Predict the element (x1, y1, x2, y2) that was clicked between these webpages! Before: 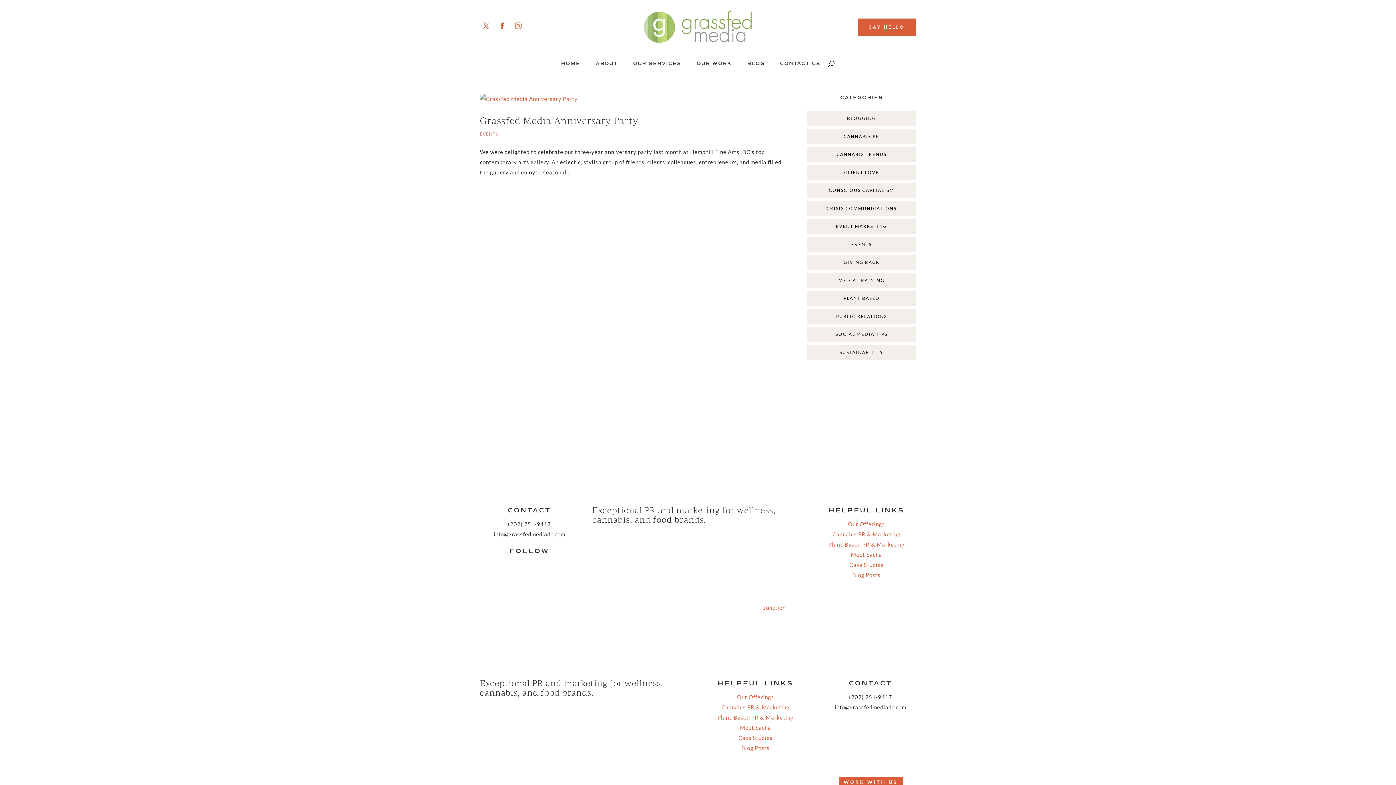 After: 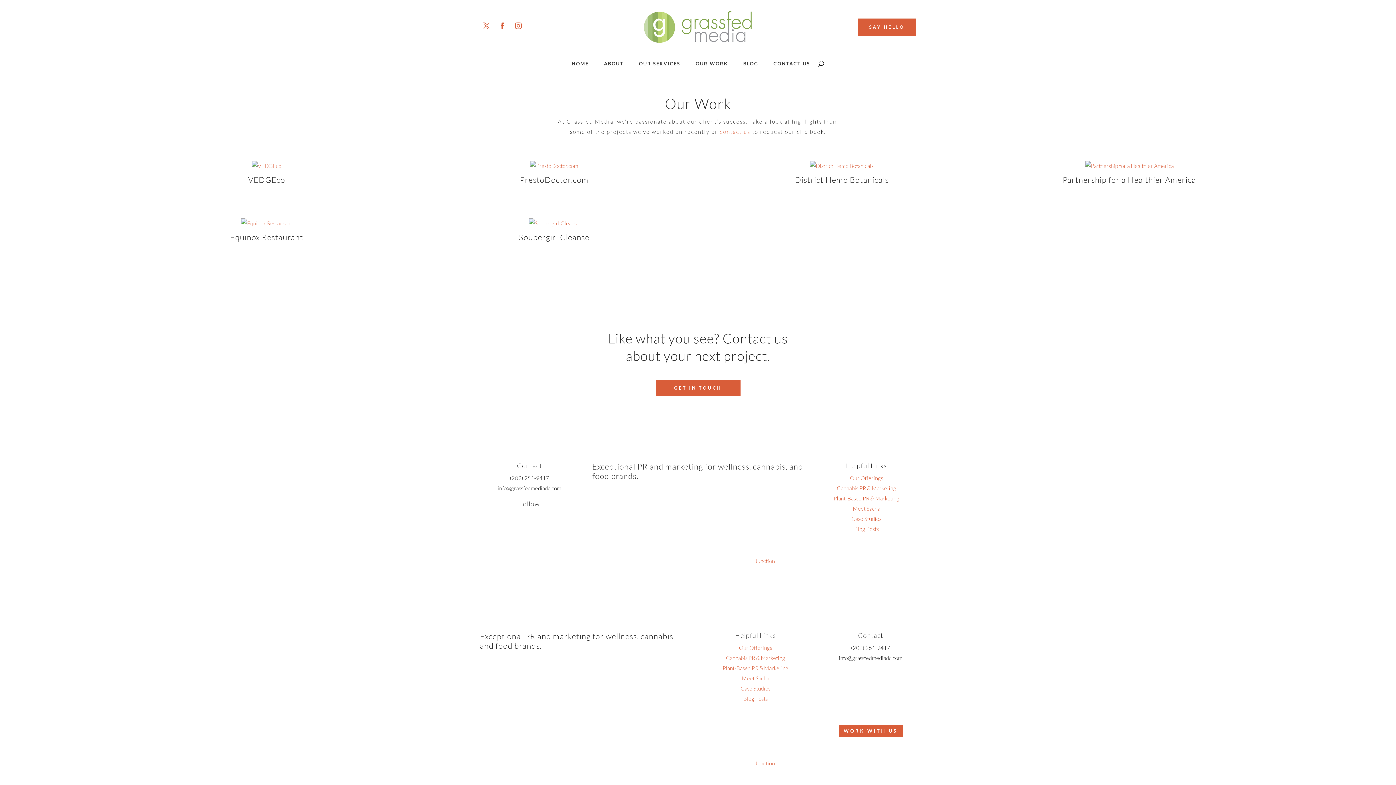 Action: bbox: (738, 734, 772, 741) label: Case Studies